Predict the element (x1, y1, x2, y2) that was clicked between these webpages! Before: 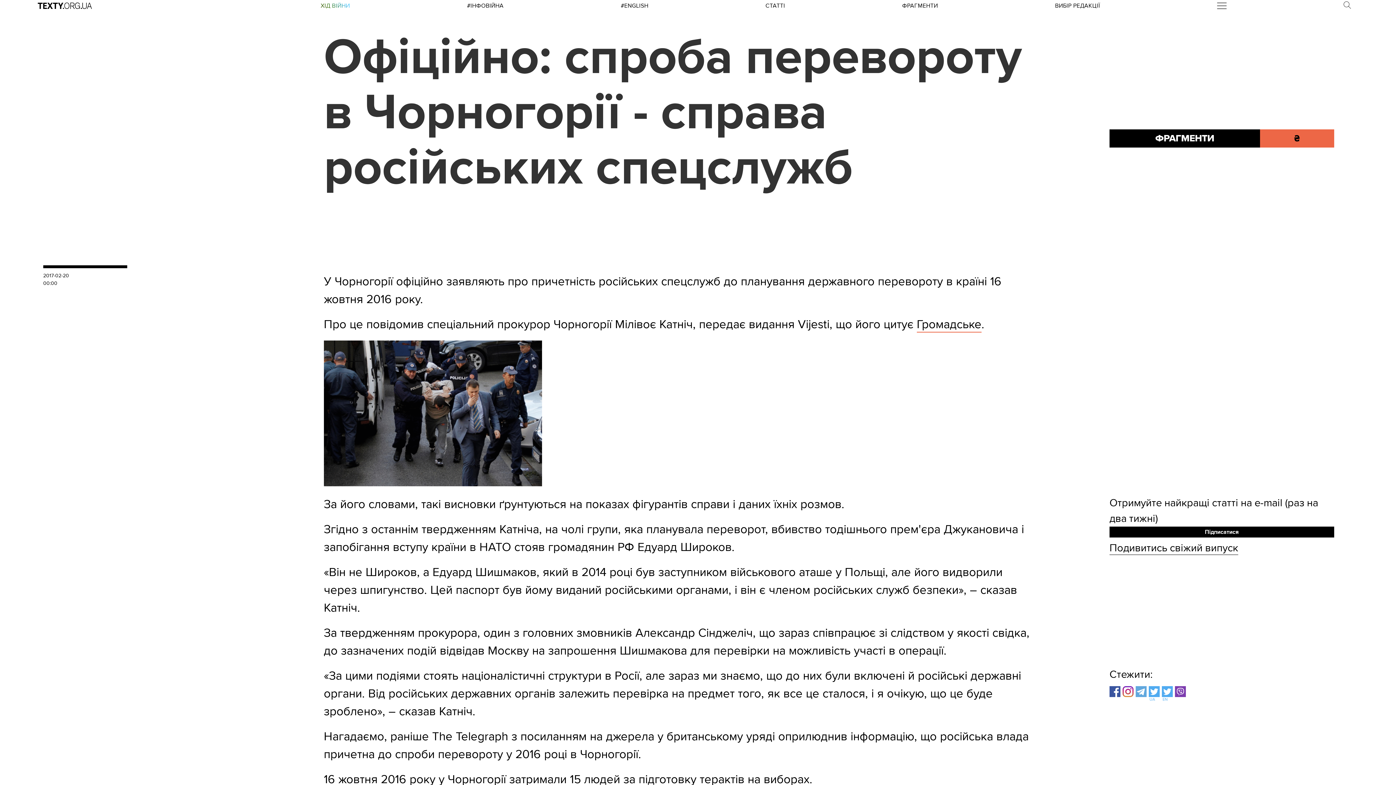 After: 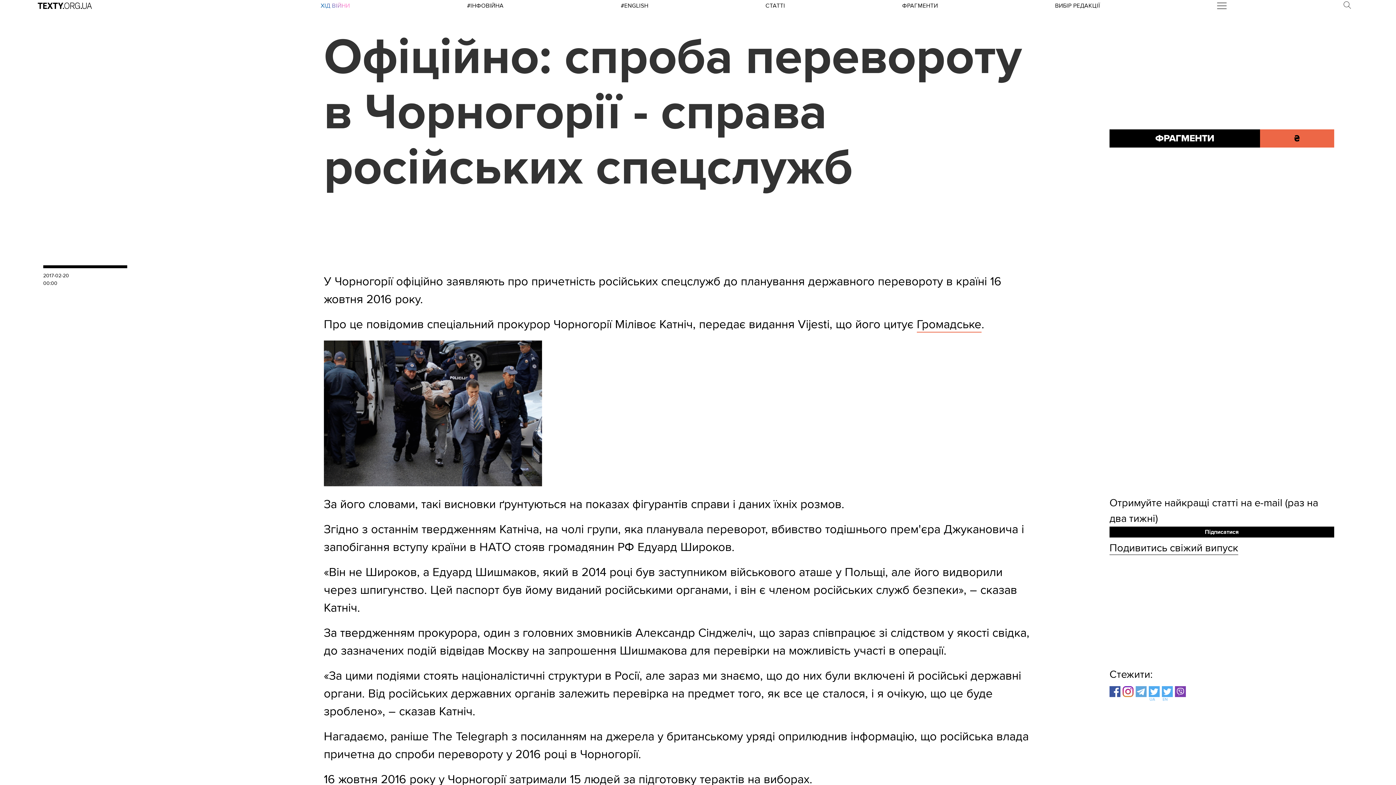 Action: bbox: (1136, 686, 1149, 699)